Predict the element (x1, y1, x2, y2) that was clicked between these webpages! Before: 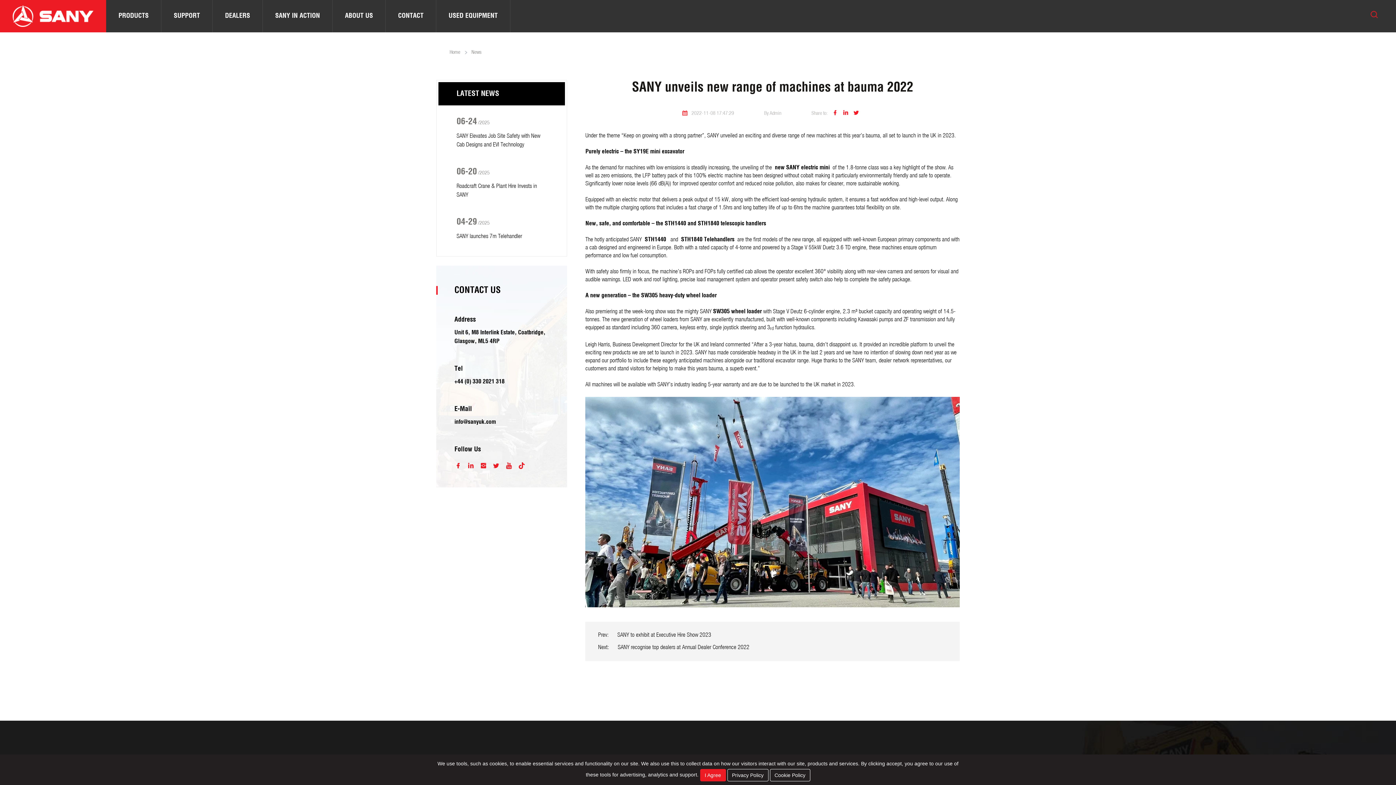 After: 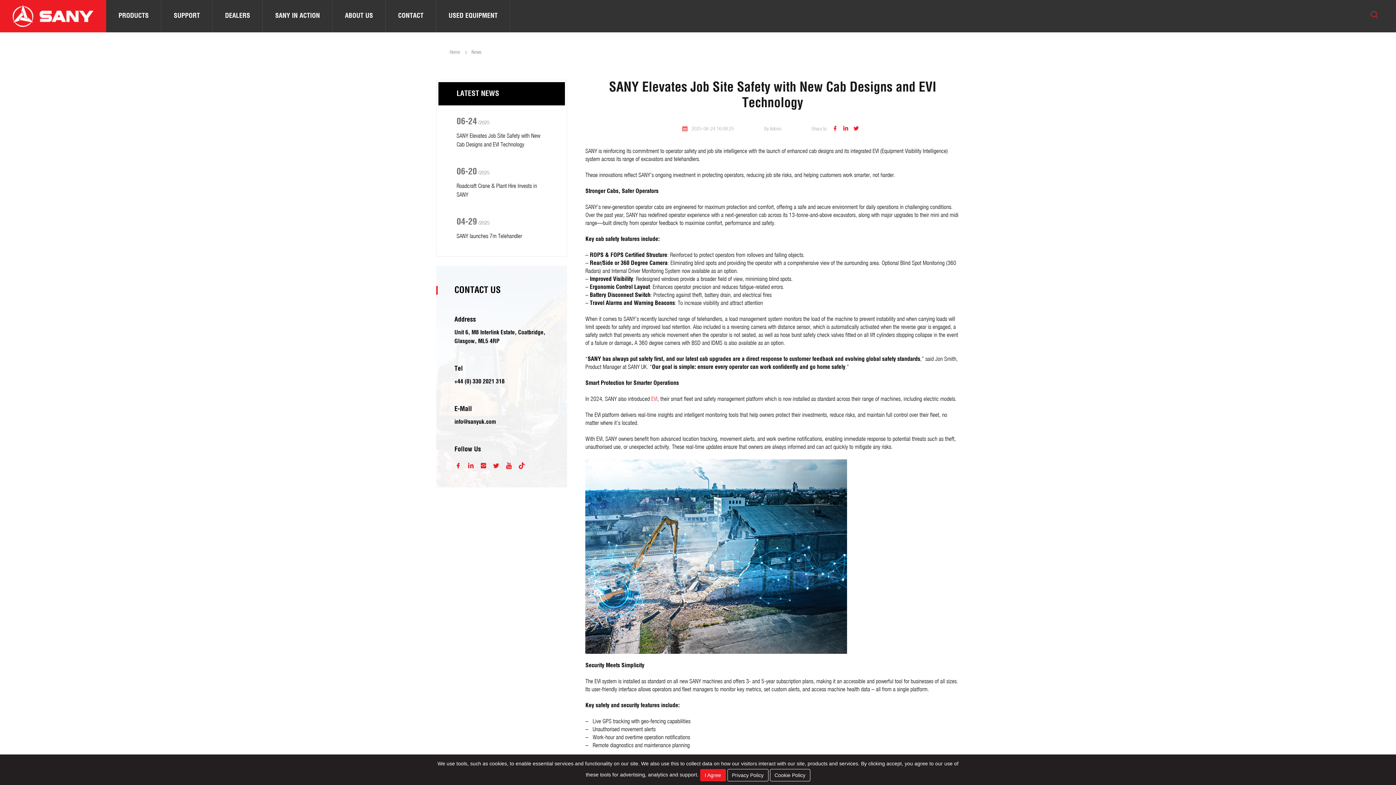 Action: bbox: (436, 107, 566, 157) label: 06-24 /2025
SANY Elevates Job Site Safety with New Cab Designs and EVI Technology